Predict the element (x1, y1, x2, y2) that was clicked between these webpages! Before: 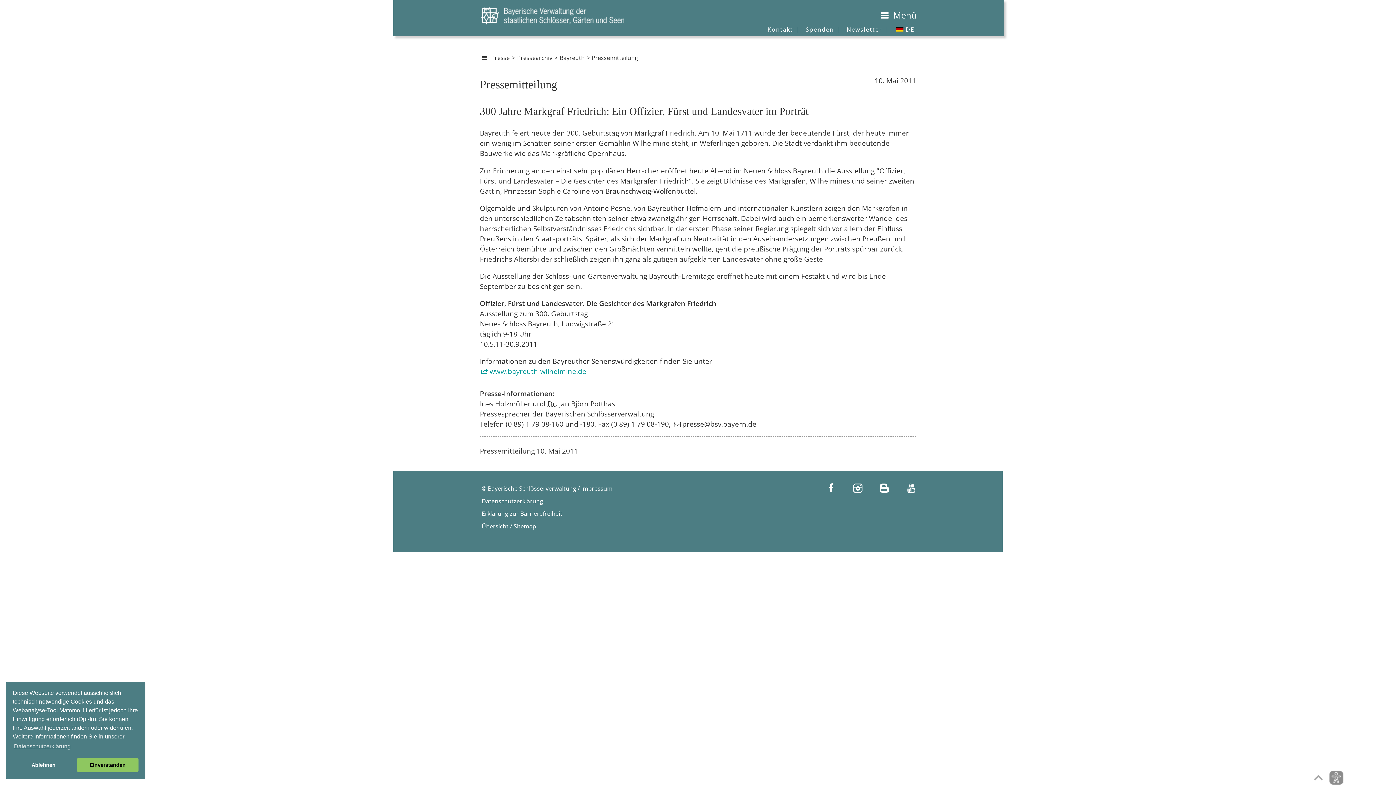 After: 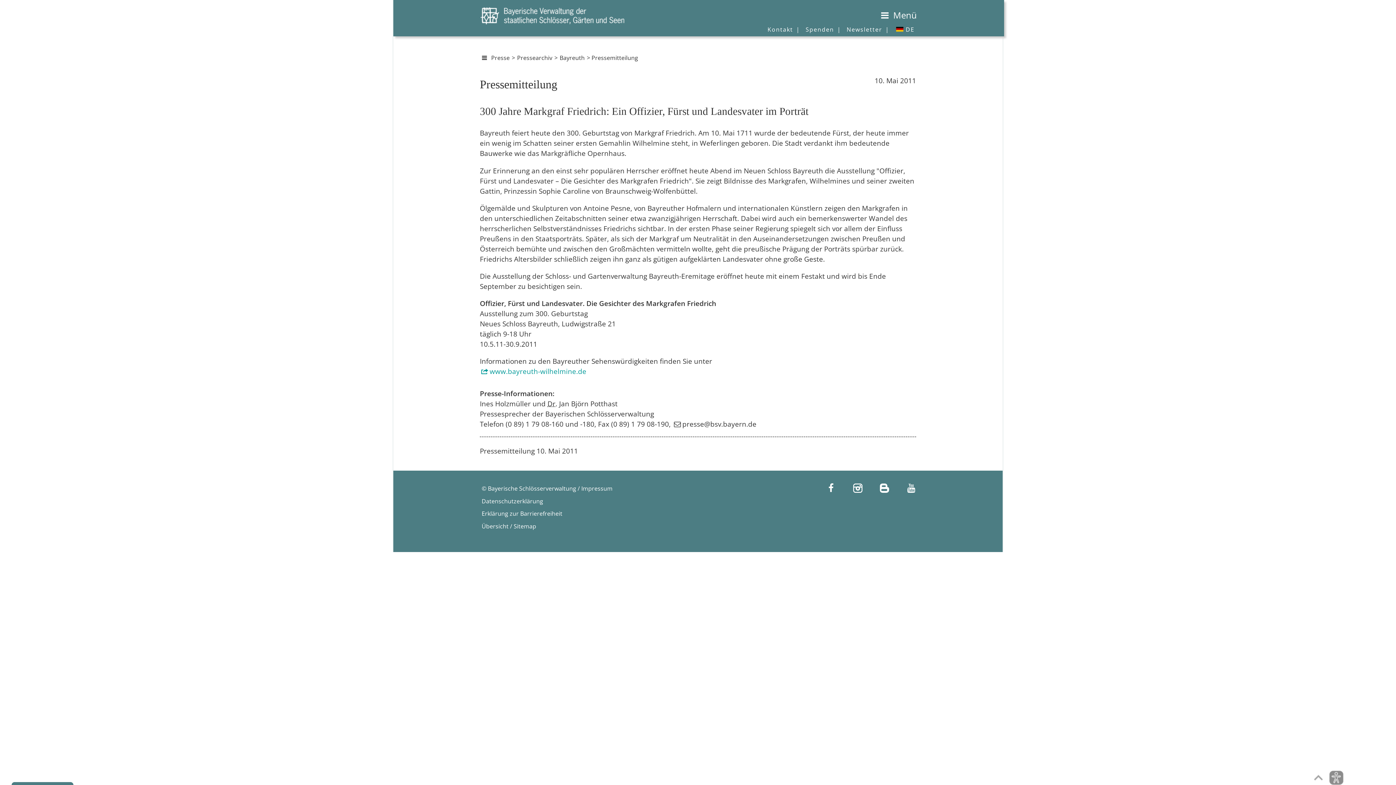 Action: label: allow cookies bbox: (76, 758, 138, 772)